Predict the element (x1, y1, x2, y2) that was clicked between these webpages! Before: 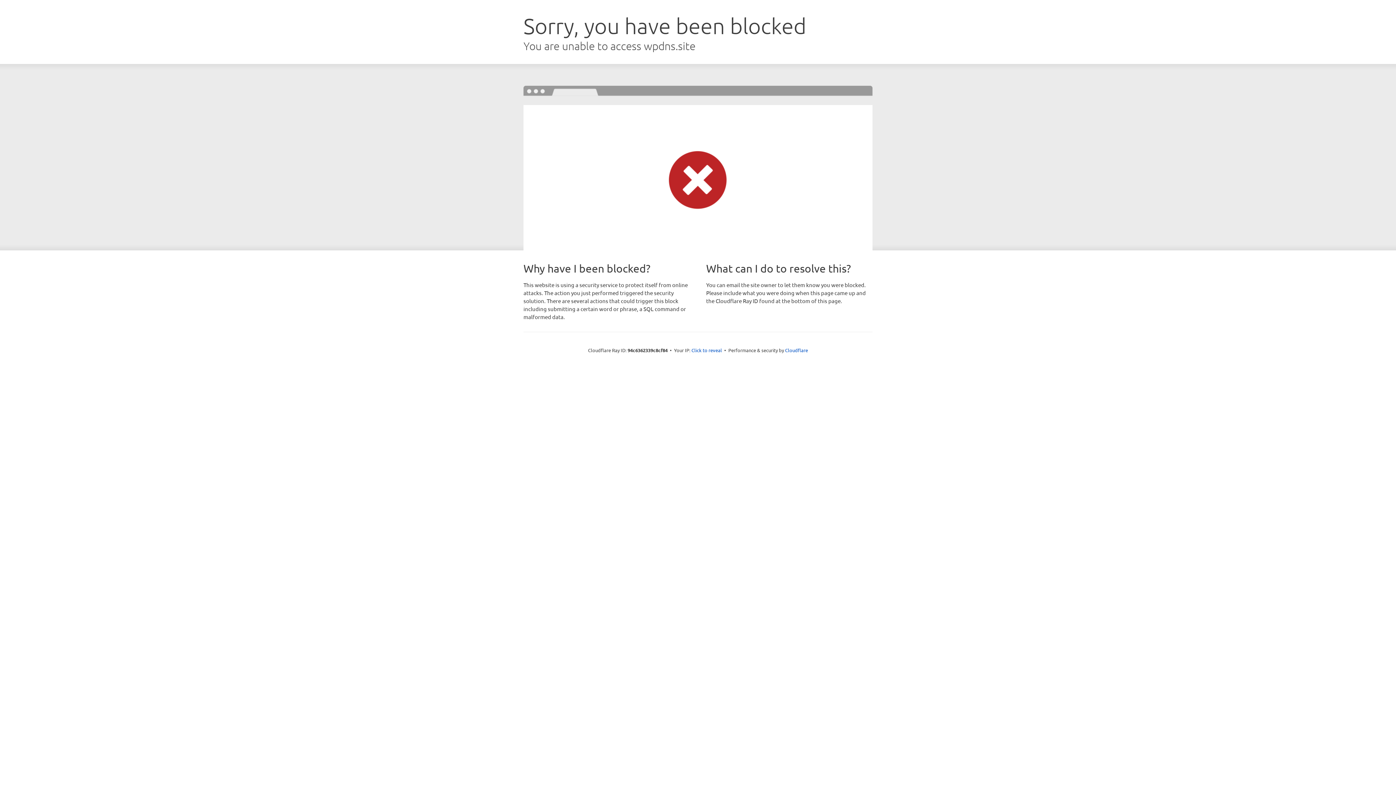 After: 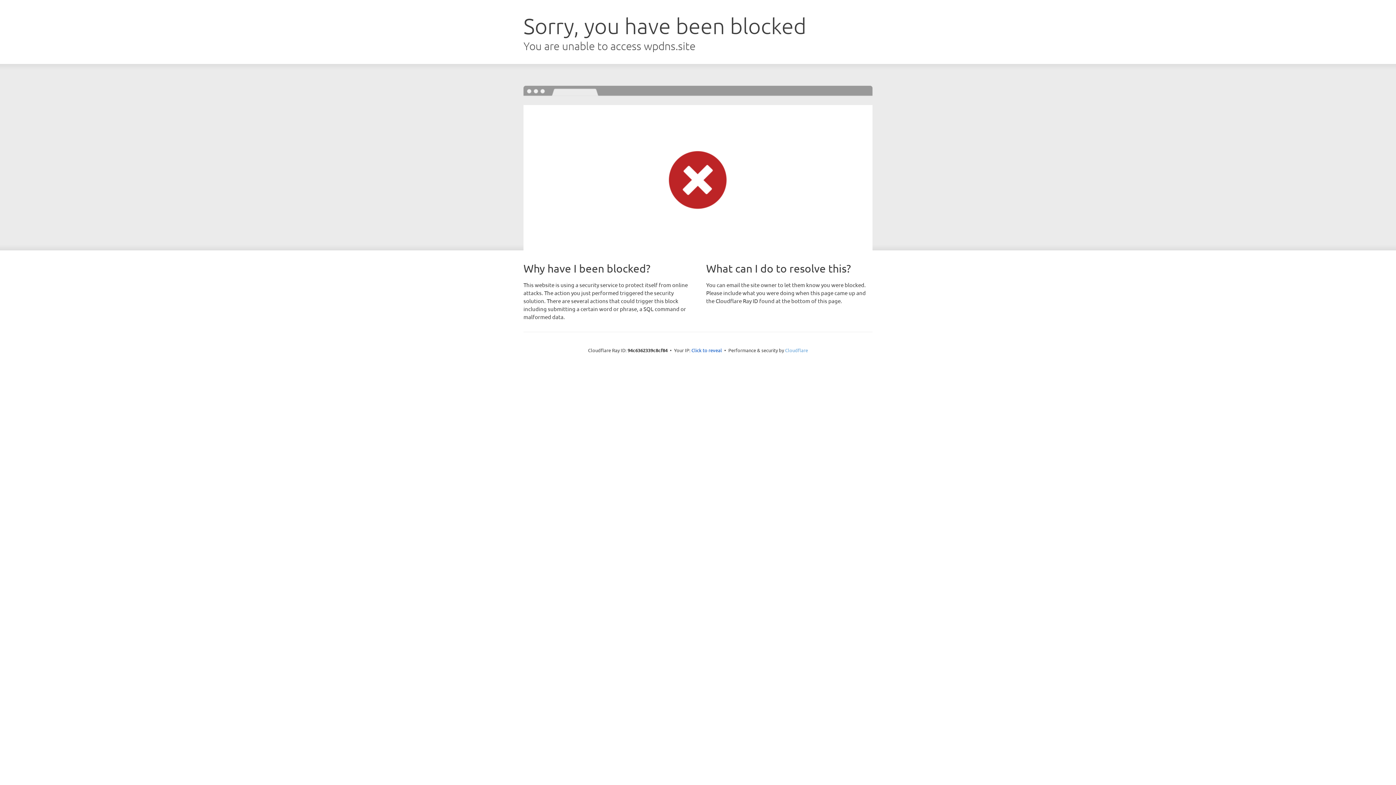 Action: bbox: (785, 347, 808, 353) label: Cloudflare